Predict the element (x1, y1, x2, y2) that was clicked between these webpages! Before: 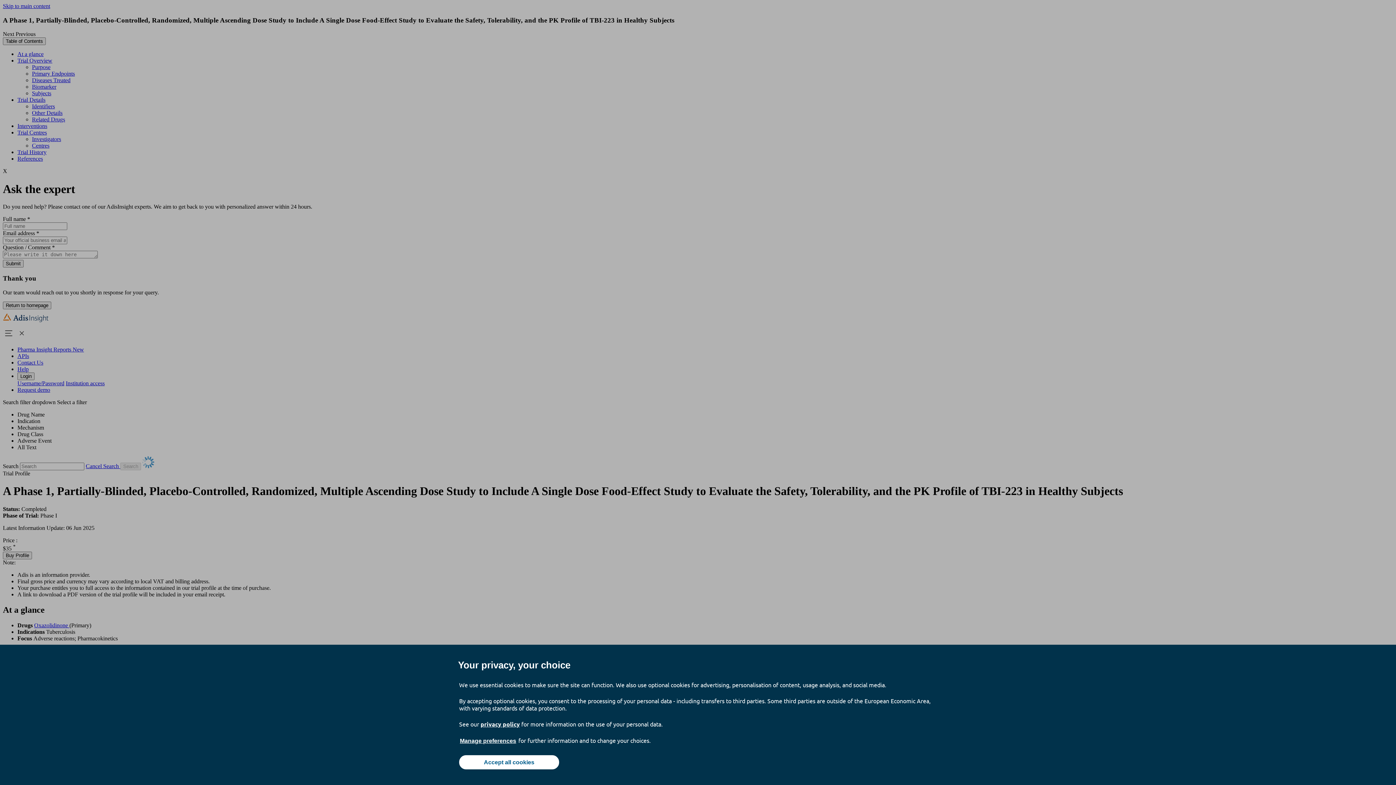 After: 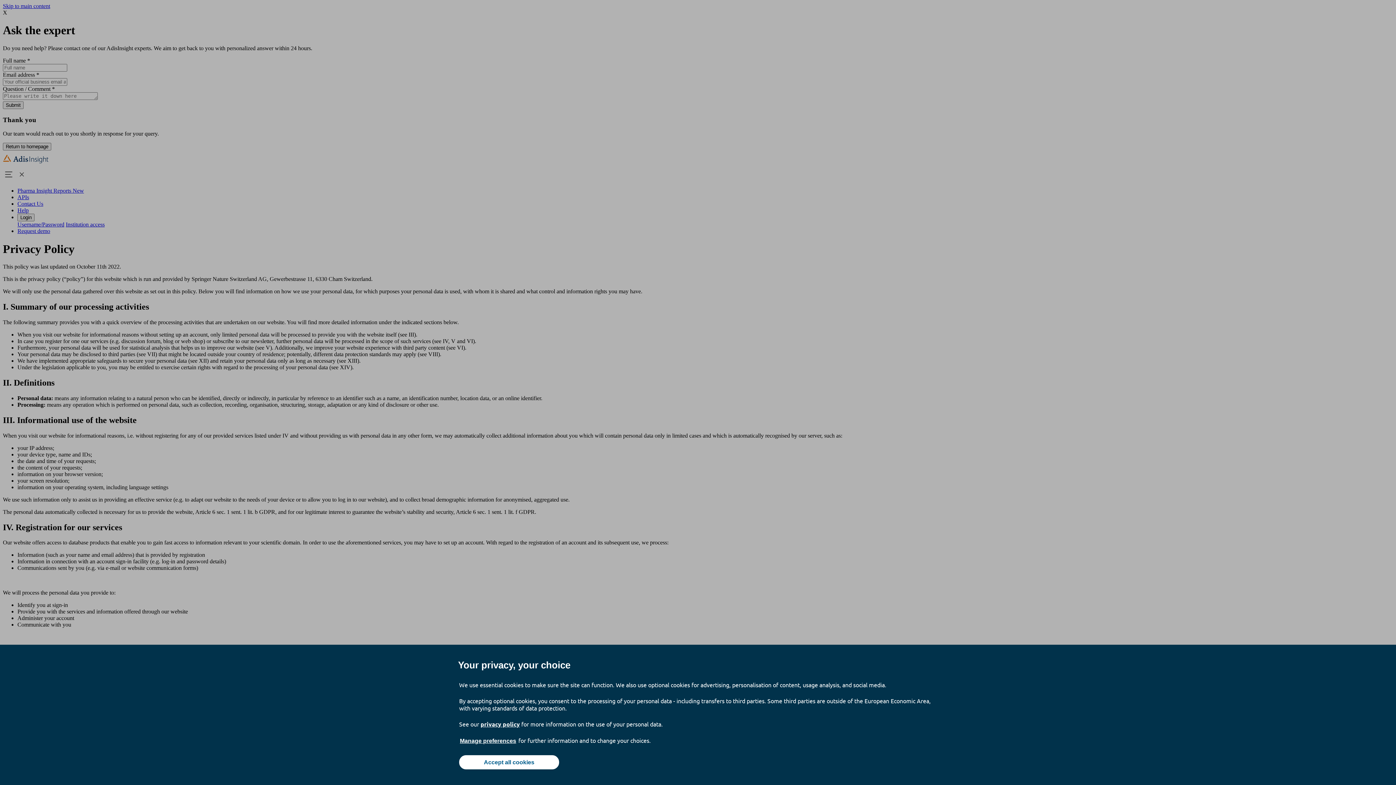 Action: bbox: (480, 720, 520, 728) label: privacy policy